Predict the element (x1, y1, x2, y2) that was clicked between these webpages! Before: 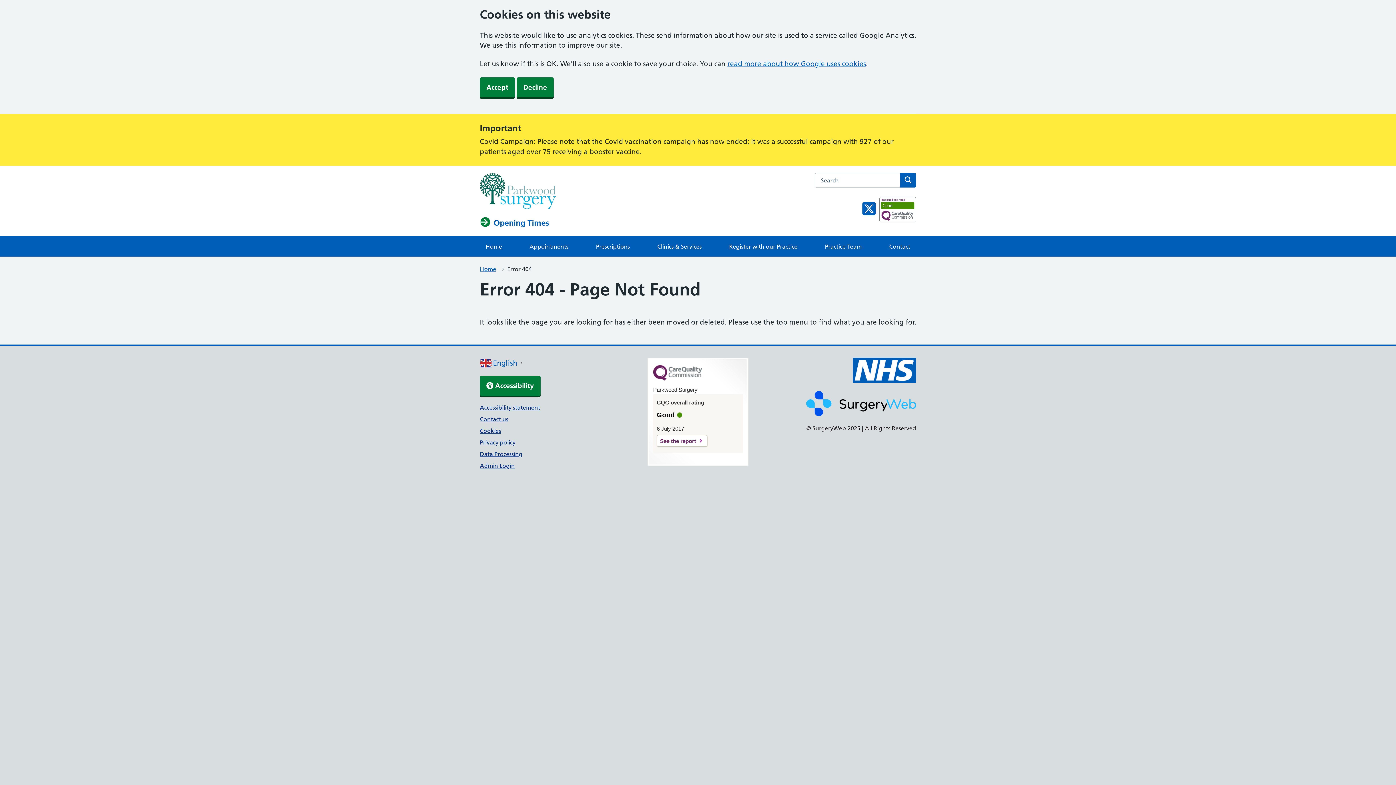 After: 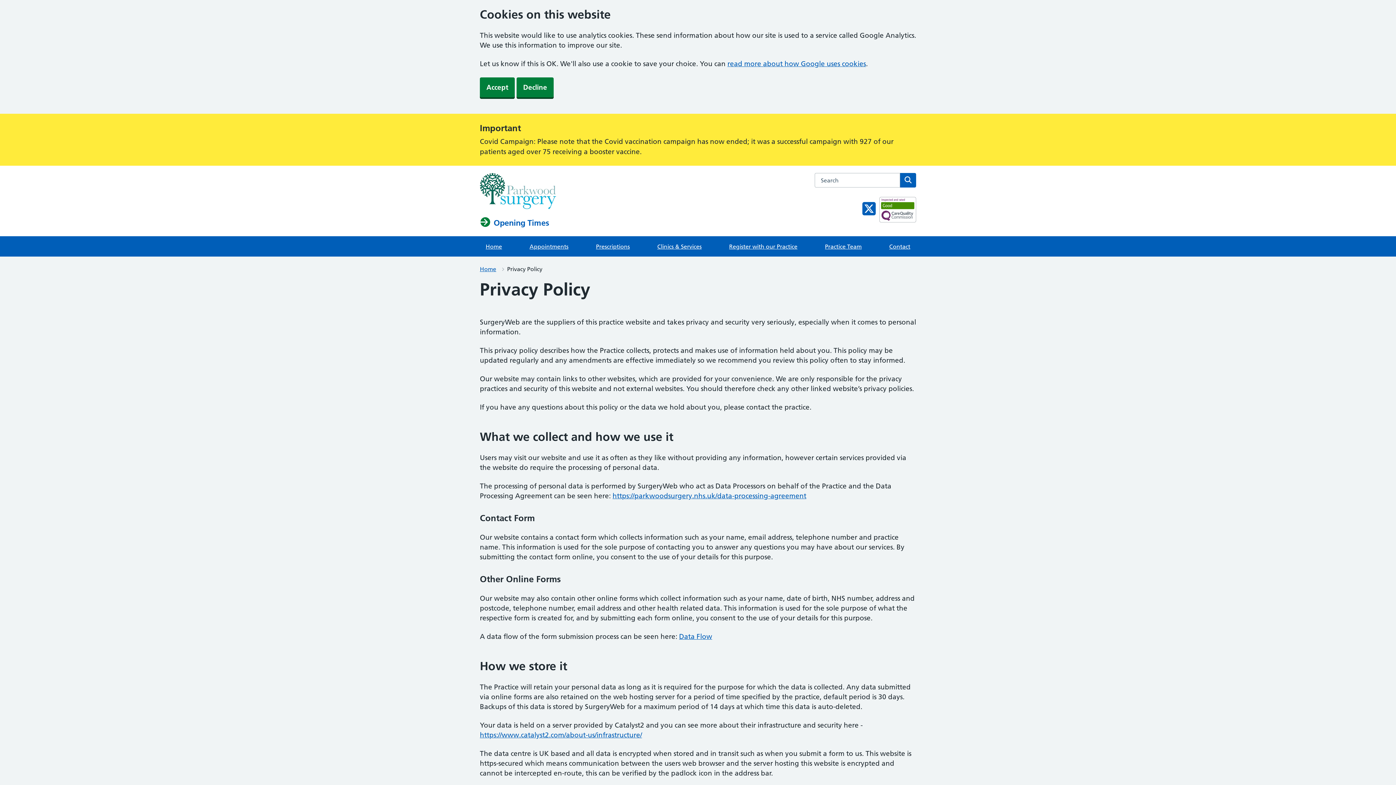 Action: label: Privacy policy bbox: (480, 438, 515, 446)